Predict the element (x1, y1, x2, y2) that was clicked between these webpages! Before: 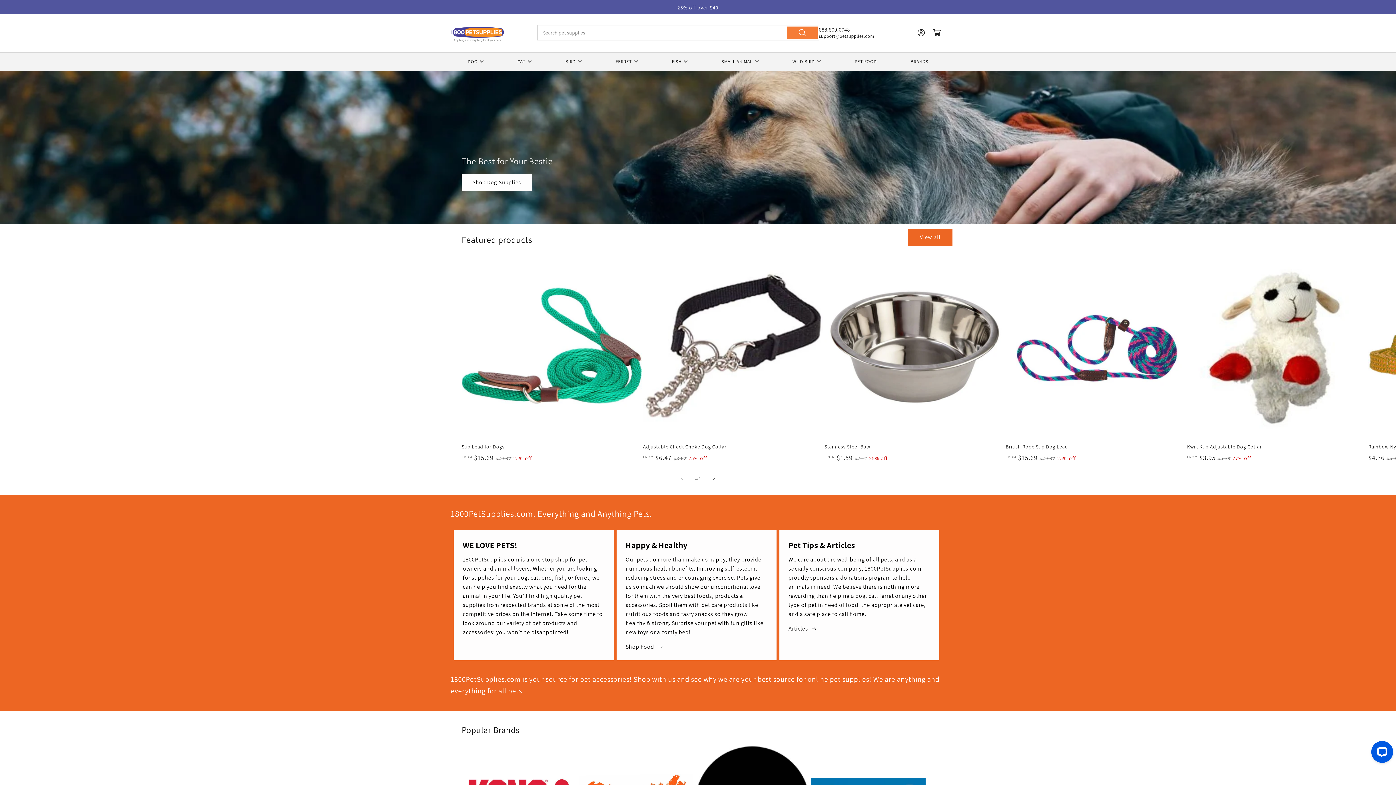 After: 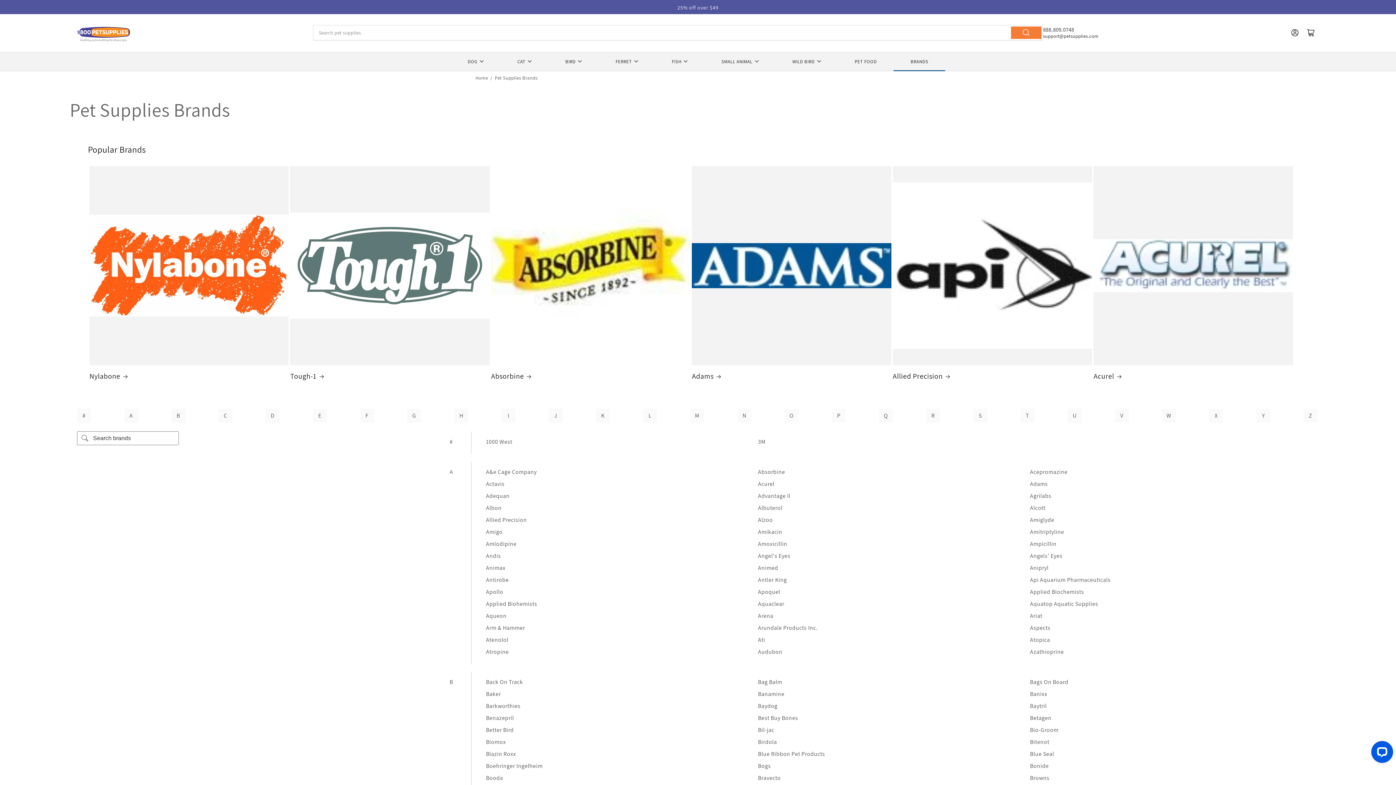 Action: bbox: (893, 52, 945, 70) label: BRANDS